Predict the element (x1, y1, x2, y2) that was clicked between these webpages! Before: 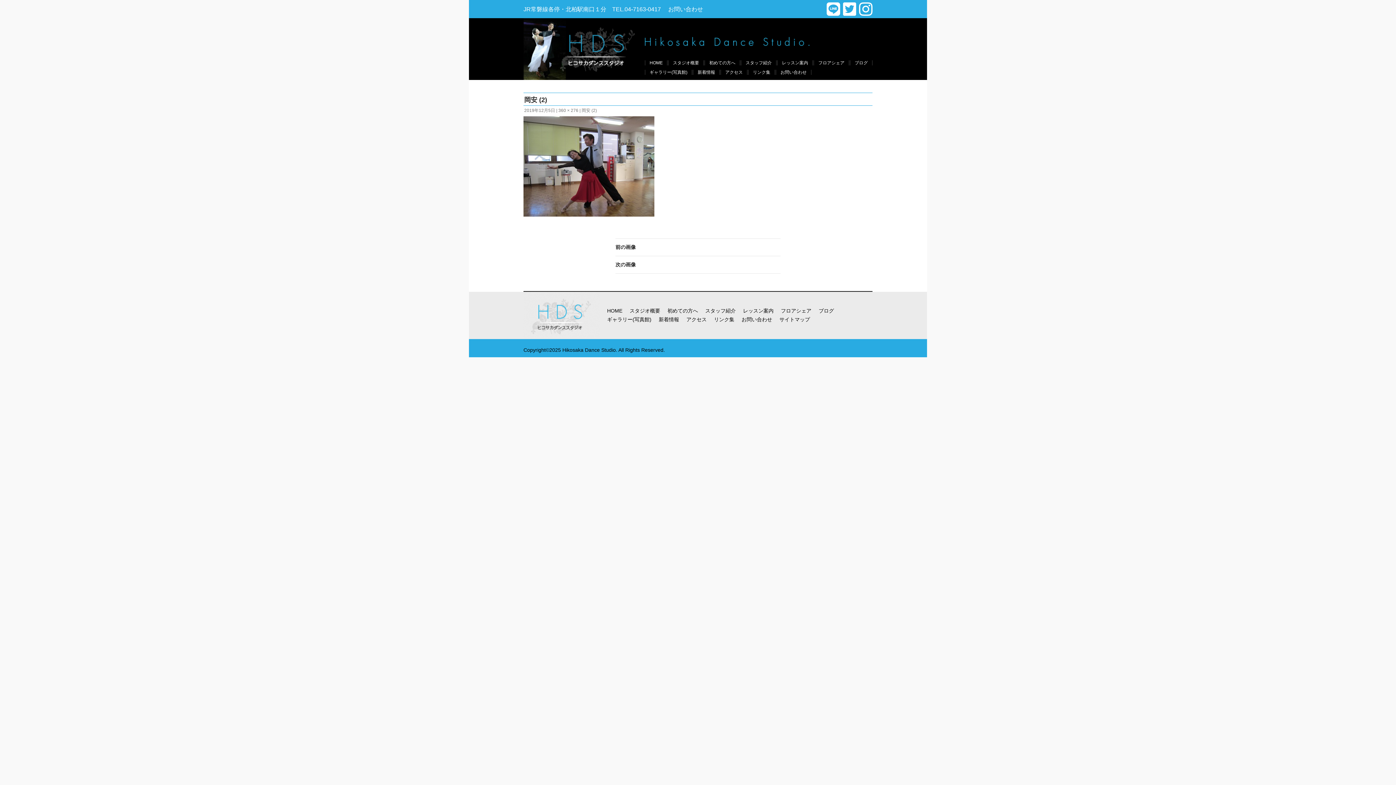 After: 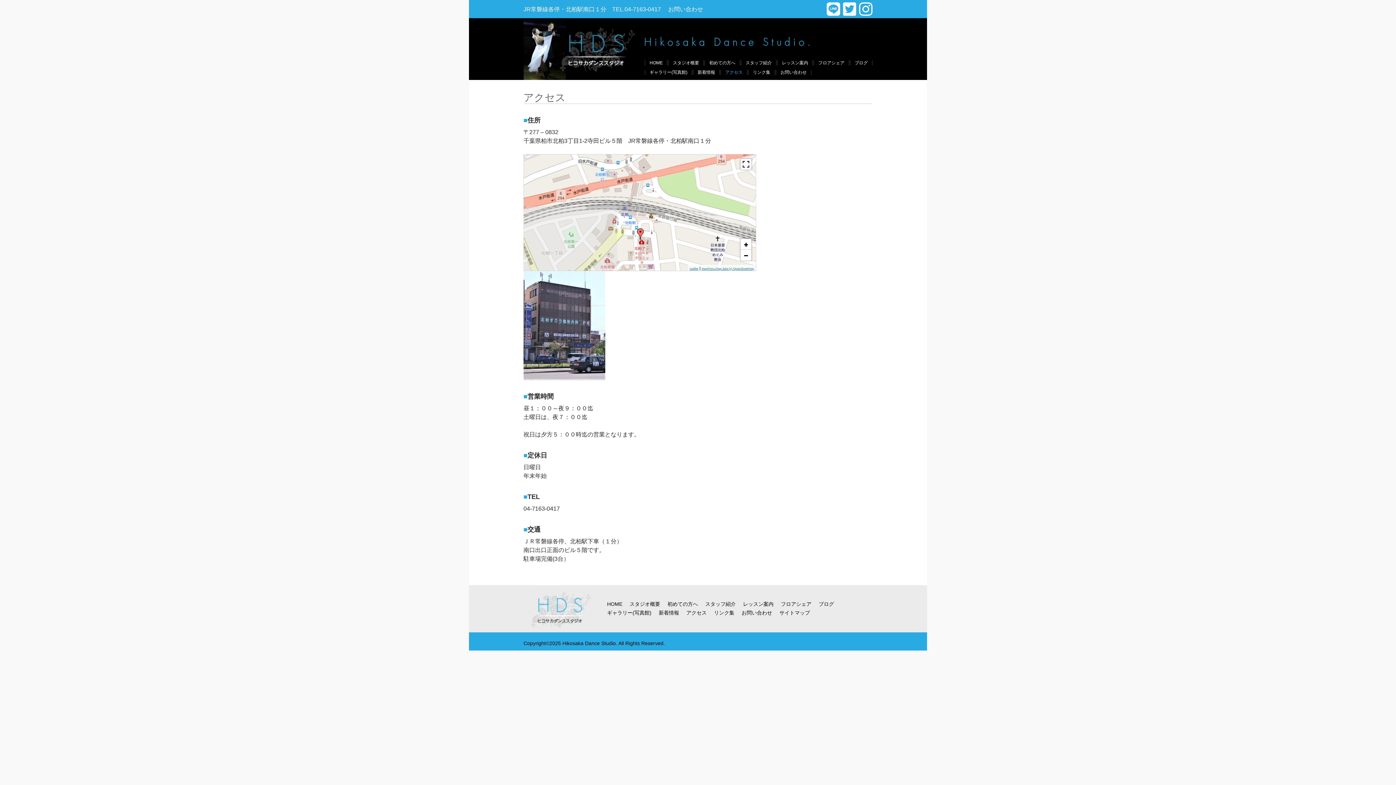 Action: label: アクセス bbox: (721, 69, 747, 74)